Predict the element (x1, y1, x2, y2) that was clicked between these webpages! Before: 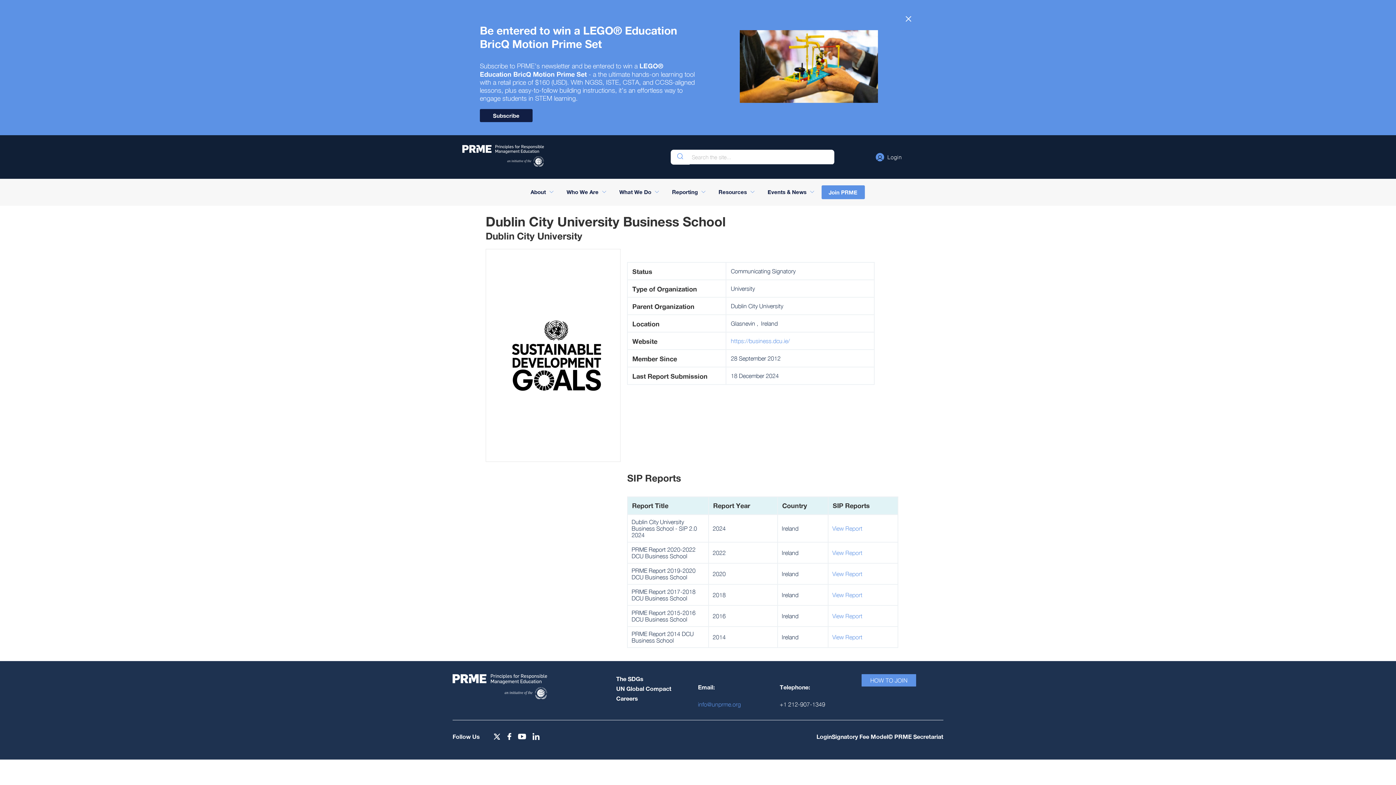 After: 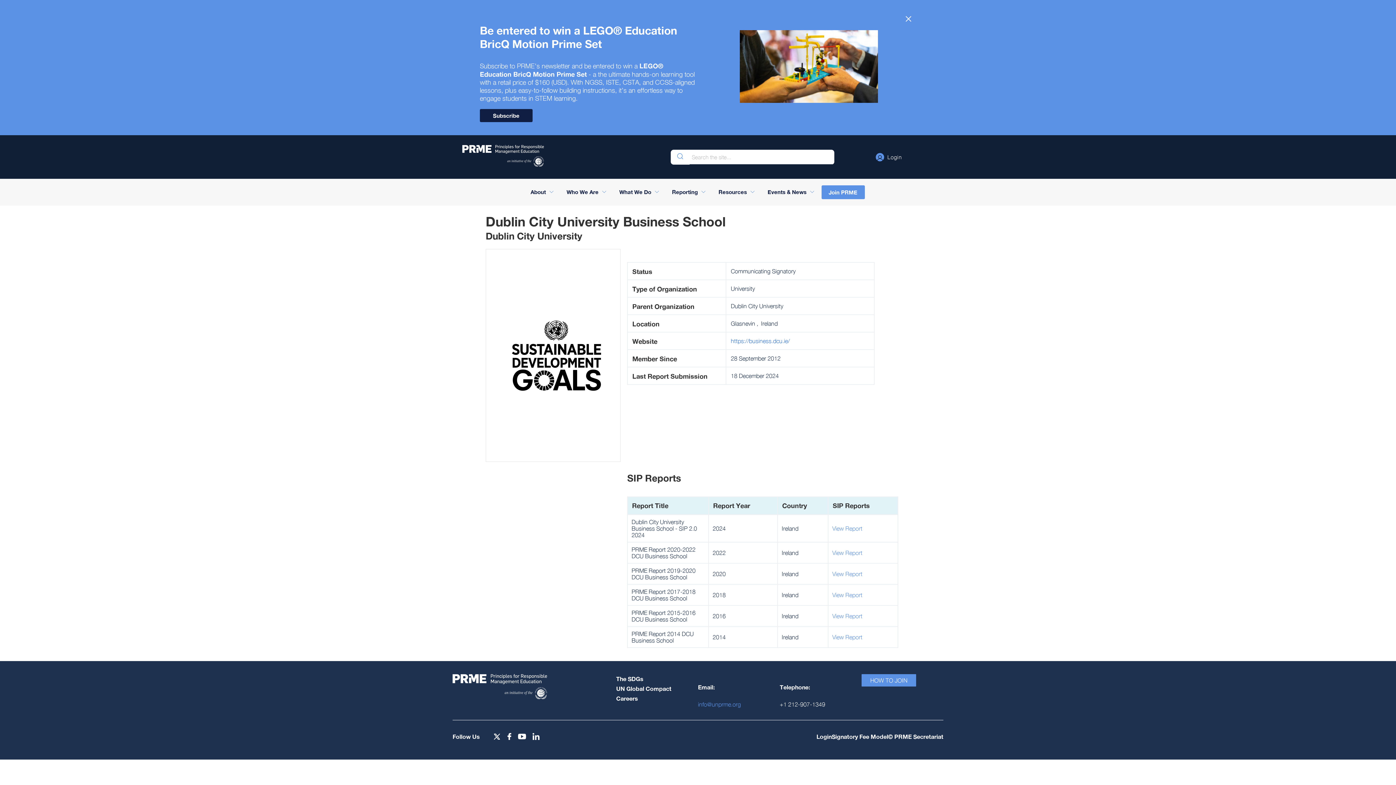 Action: label: https://business.dcu.ie/ bbox: (731, 337, 789, 344)